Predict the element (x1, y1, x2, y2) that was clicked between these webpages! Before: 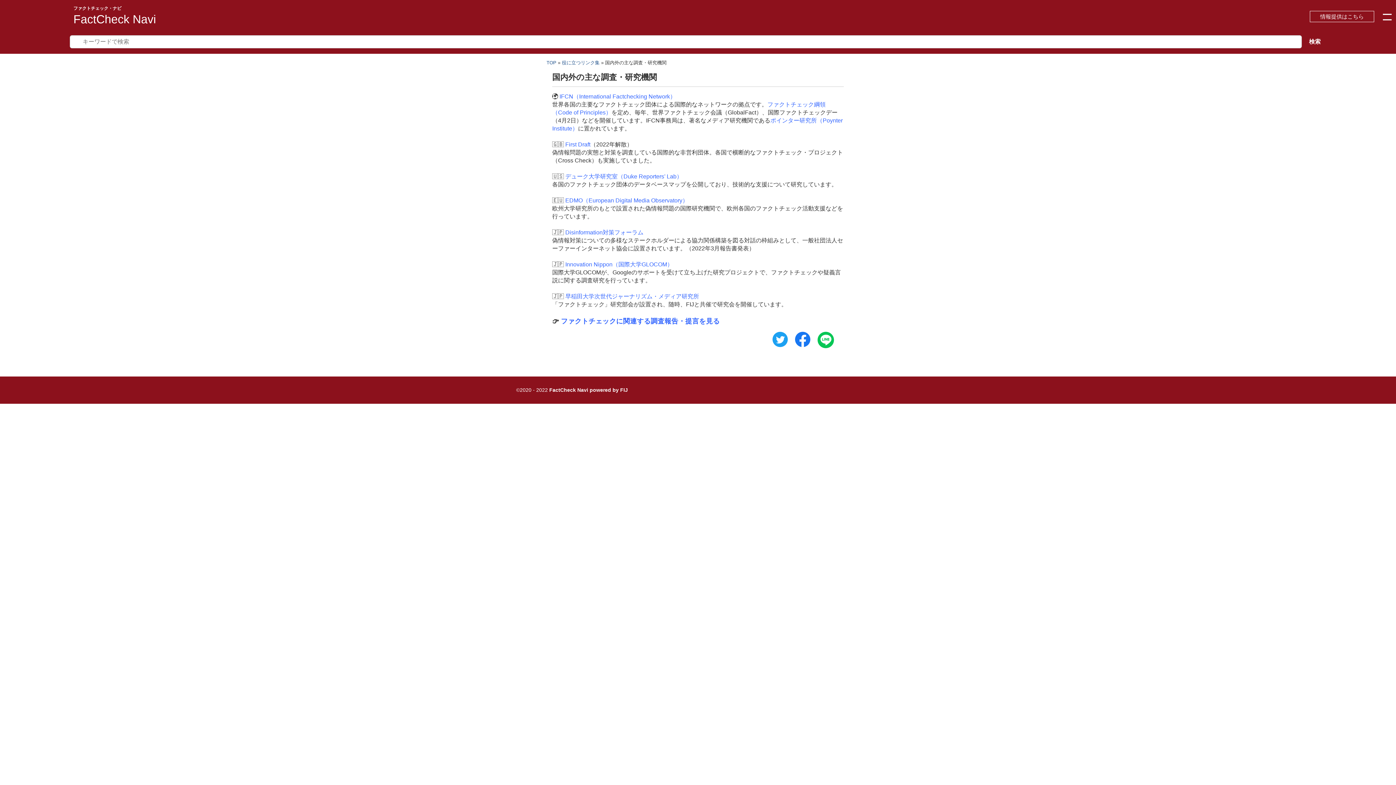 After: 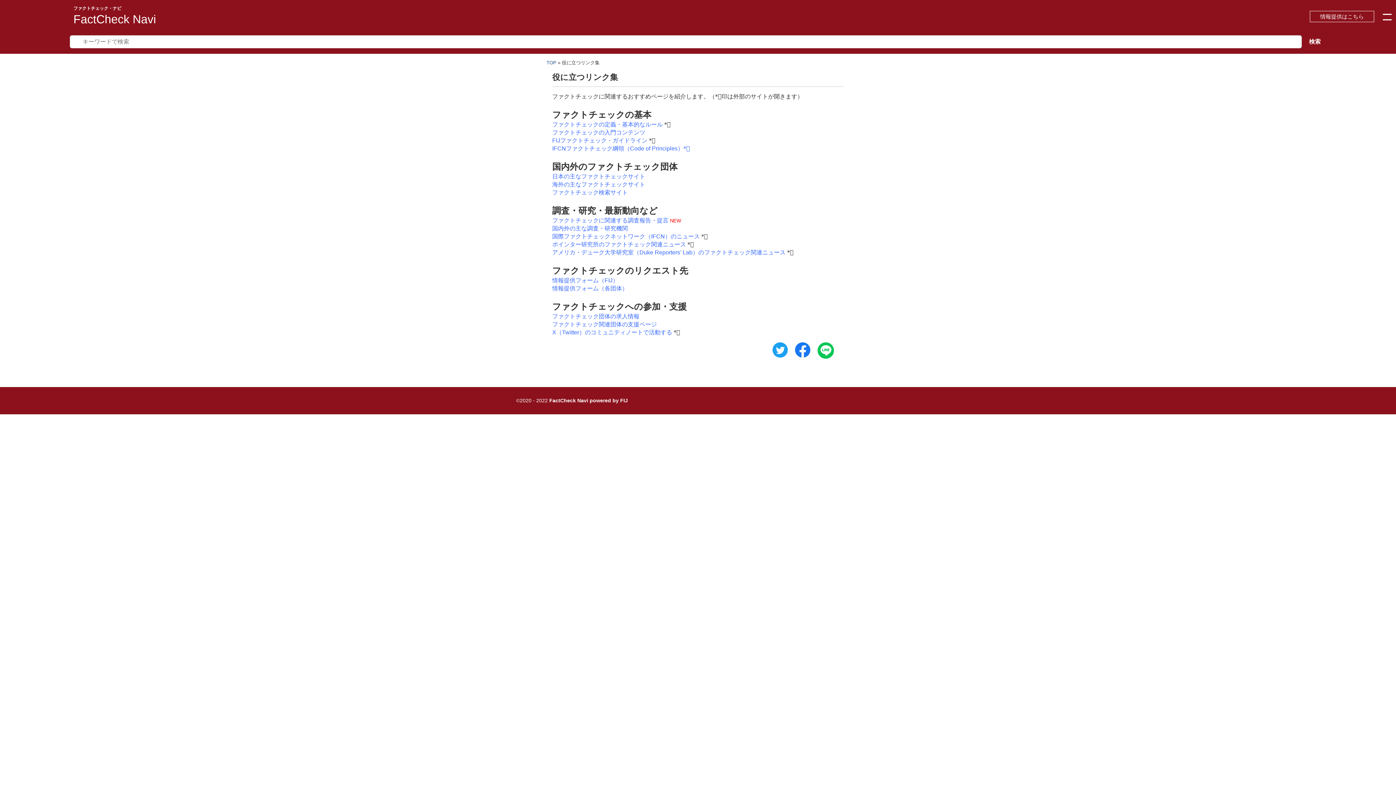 Action: bbox: (562, 59, 599, 65) label: 役に立つリンク集